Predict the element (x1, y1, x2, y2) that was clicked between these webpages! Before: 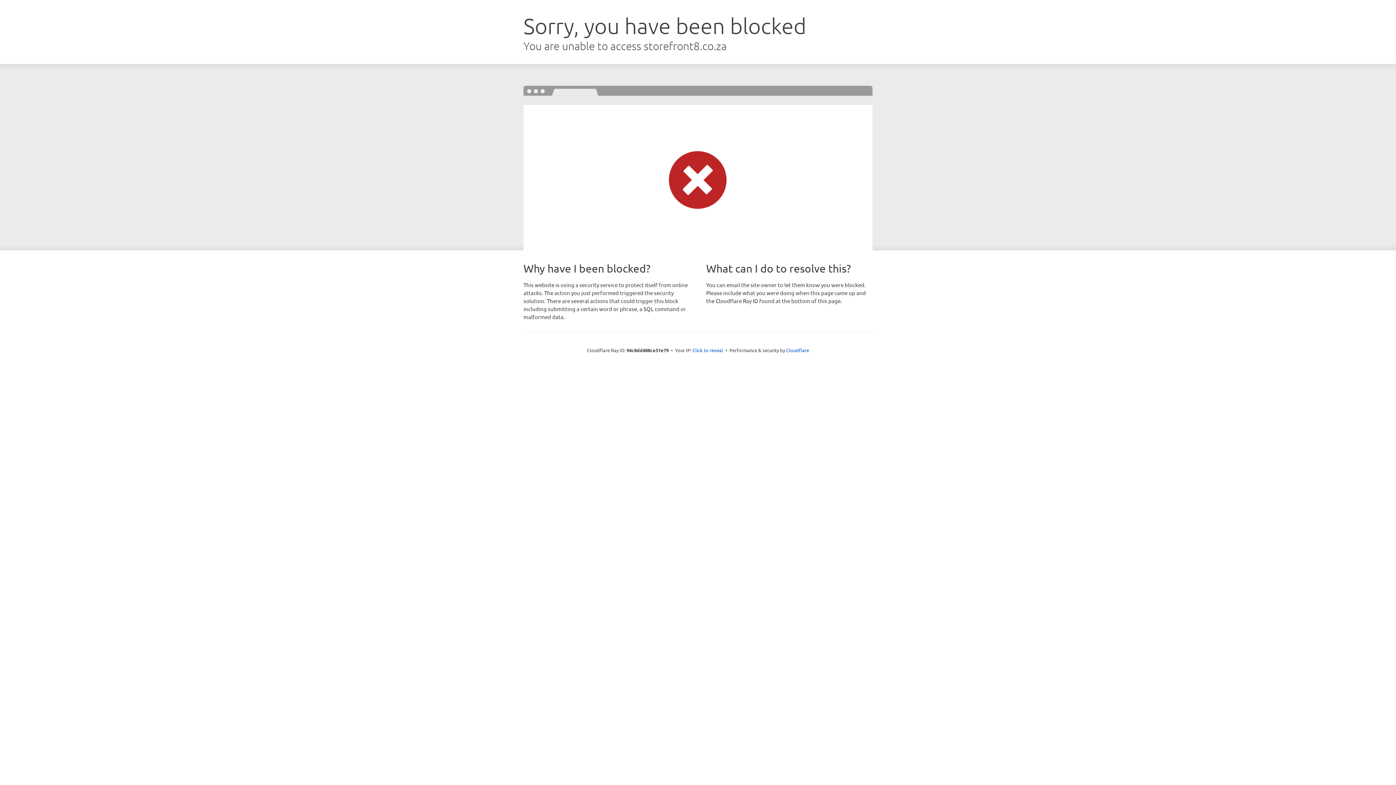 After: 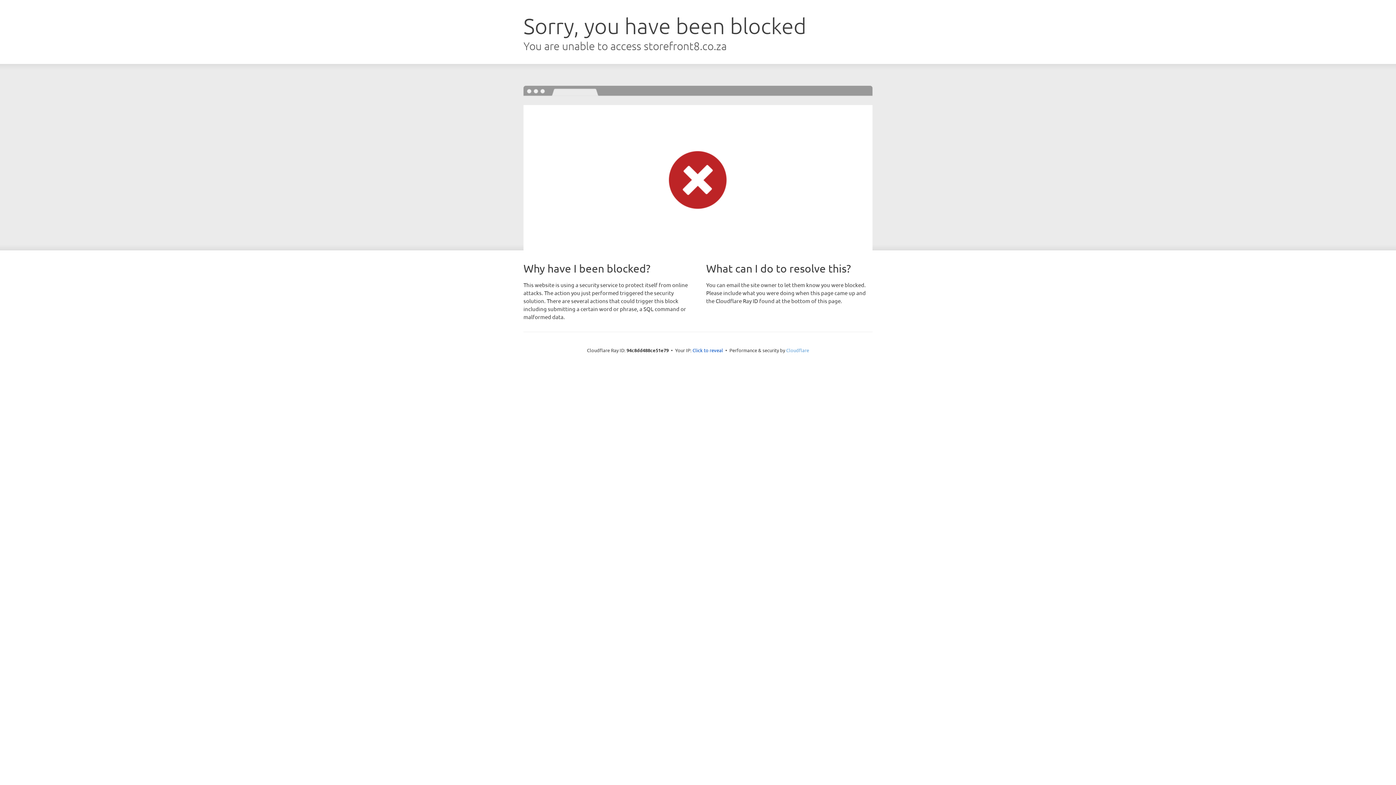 Action: bbox: (786, 347, 809, 353) label: Cloudflare